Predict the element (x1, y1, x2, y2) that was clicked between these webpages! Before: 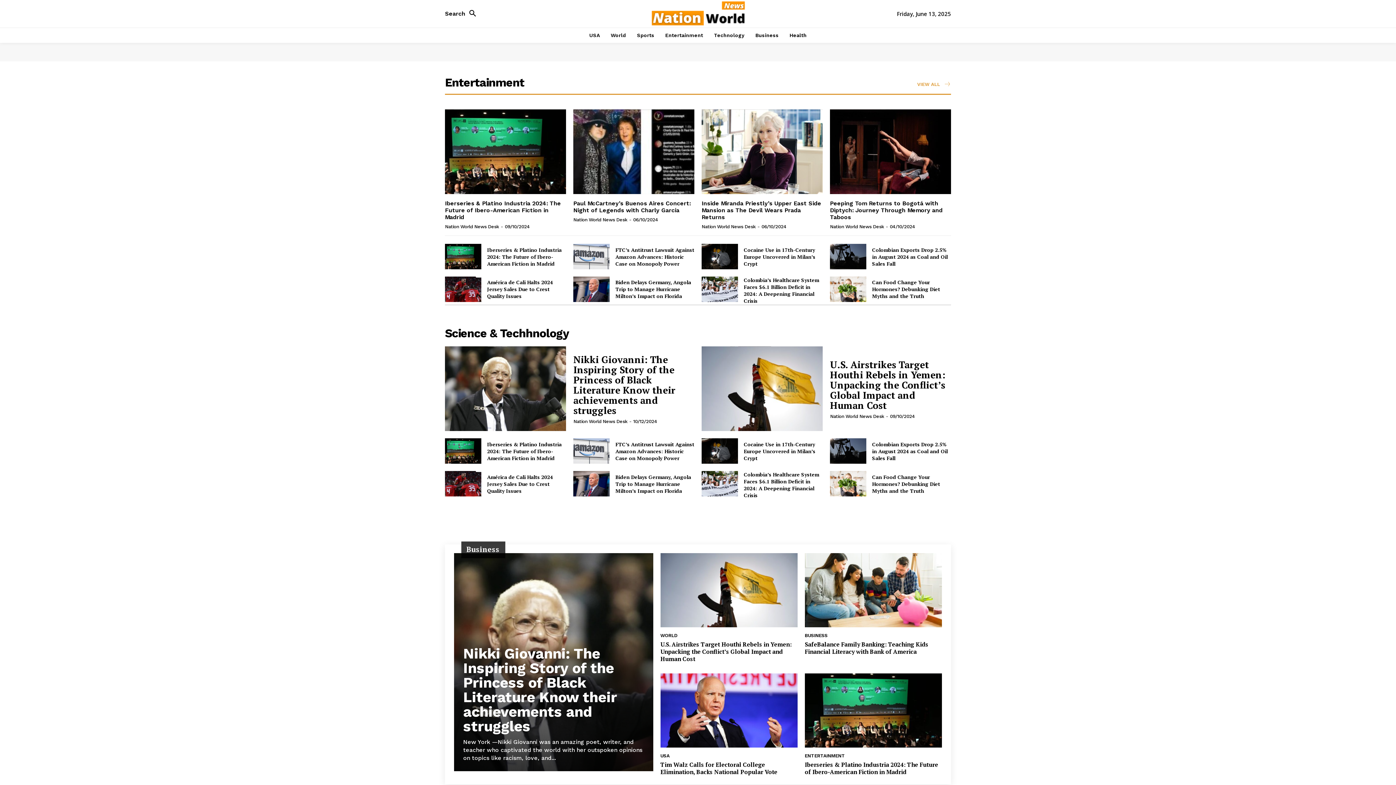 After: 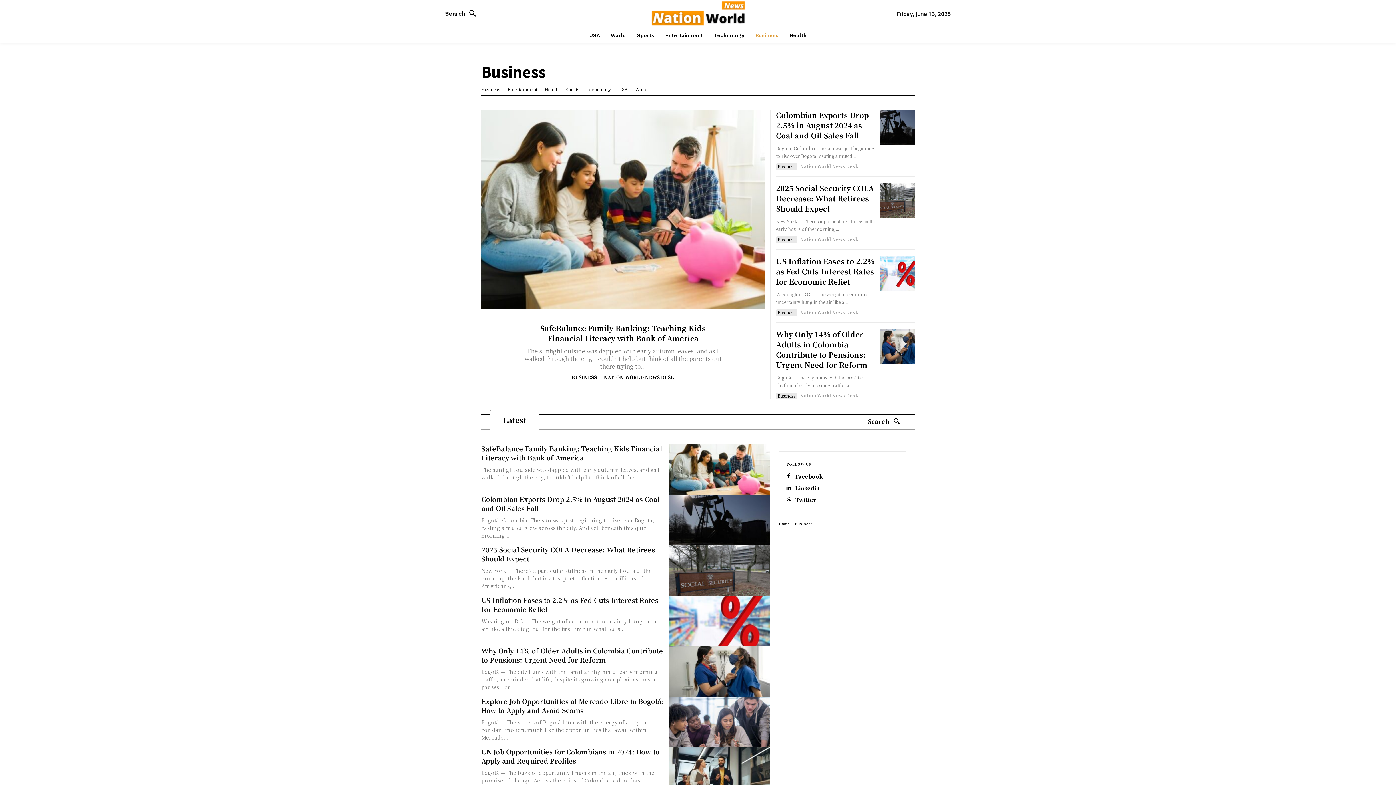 Action: bbox: (805, 633, 827, 638) label: BUSINESS